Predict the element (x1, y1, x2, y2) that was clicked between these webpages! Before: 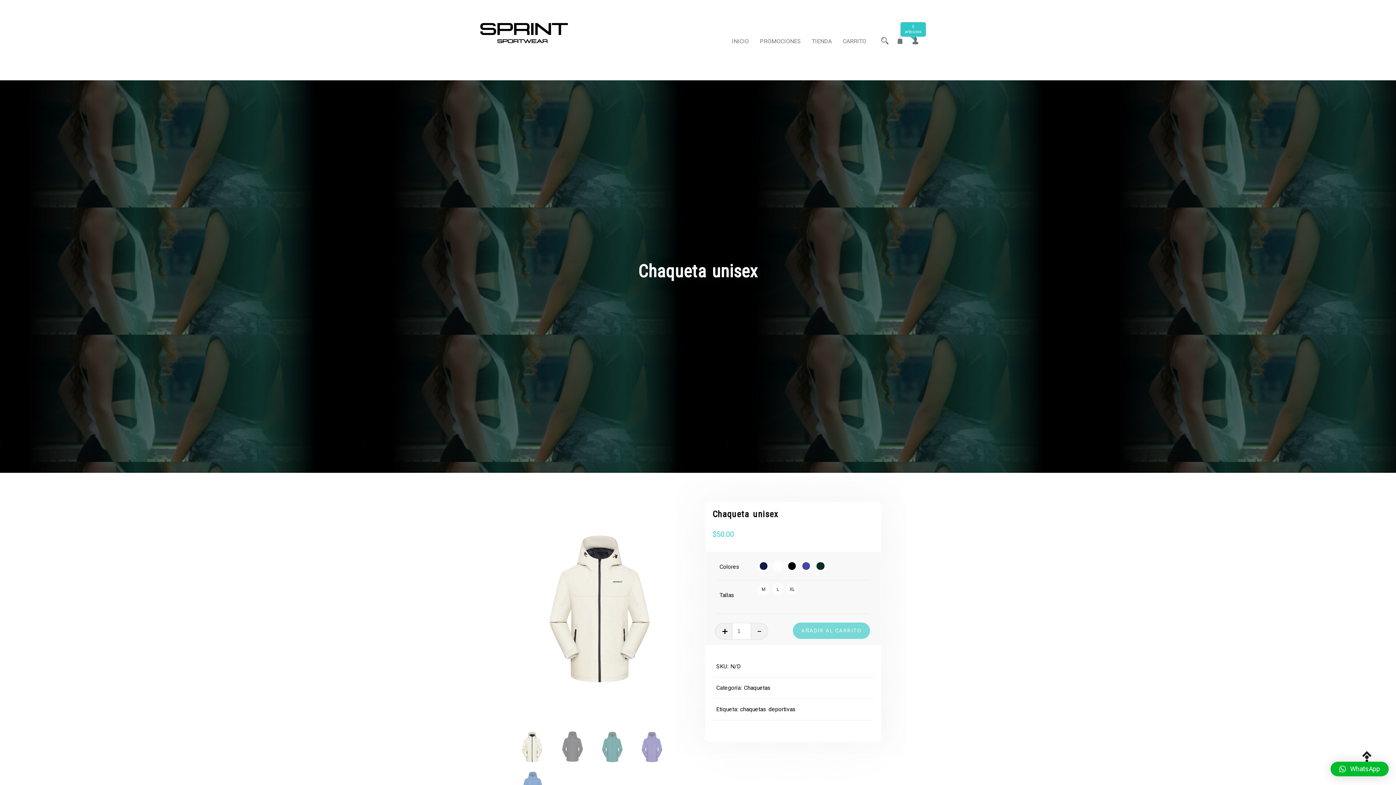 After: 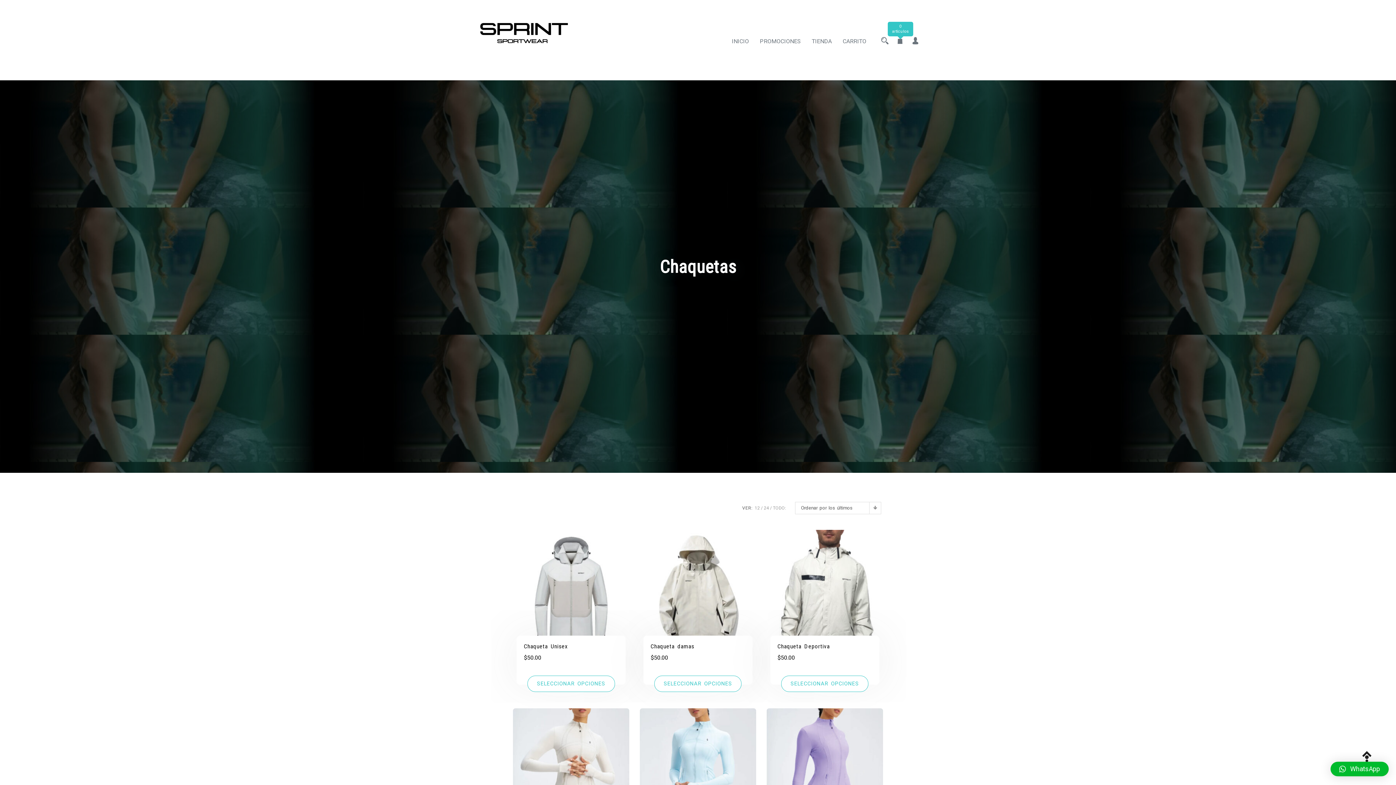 Action: label: Chaquetas bbox: (744, 684, 770, 691)